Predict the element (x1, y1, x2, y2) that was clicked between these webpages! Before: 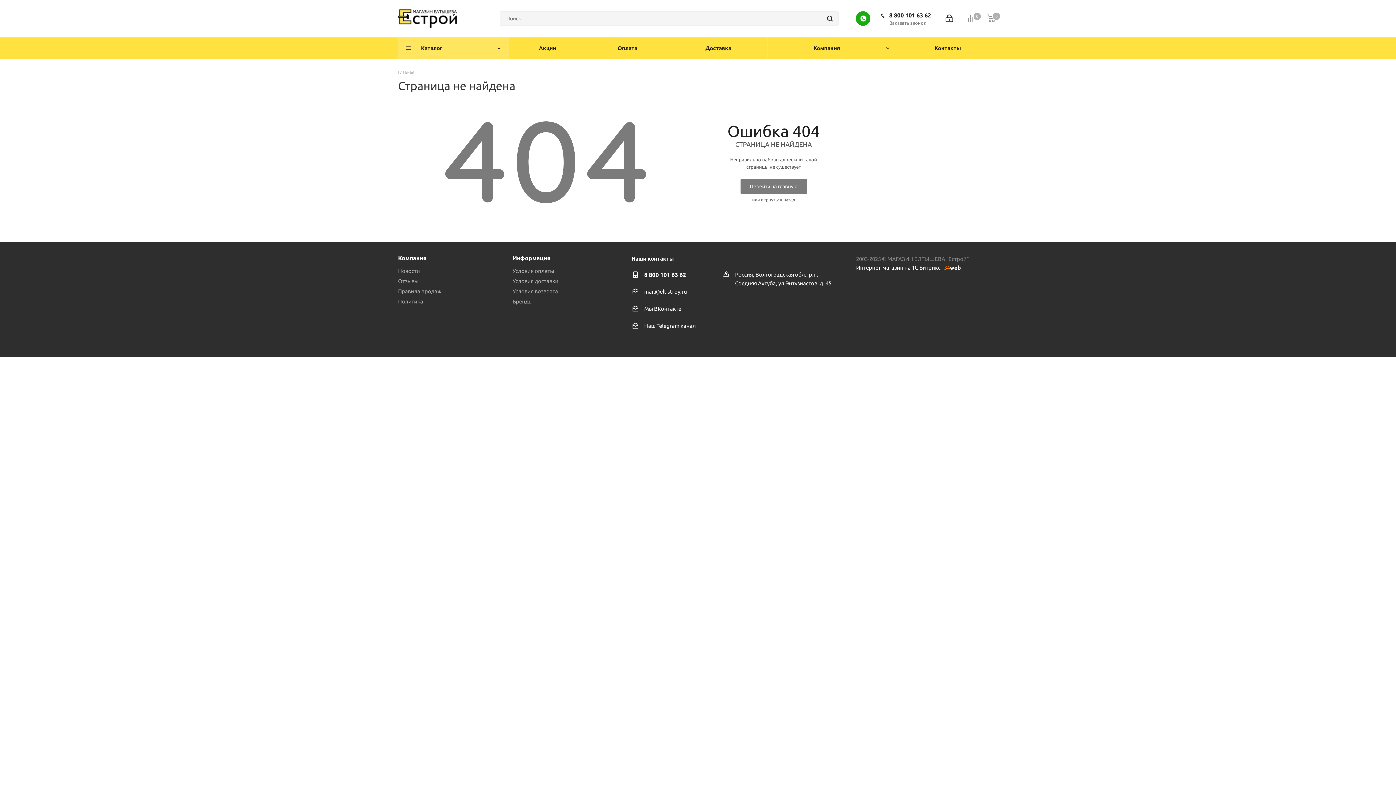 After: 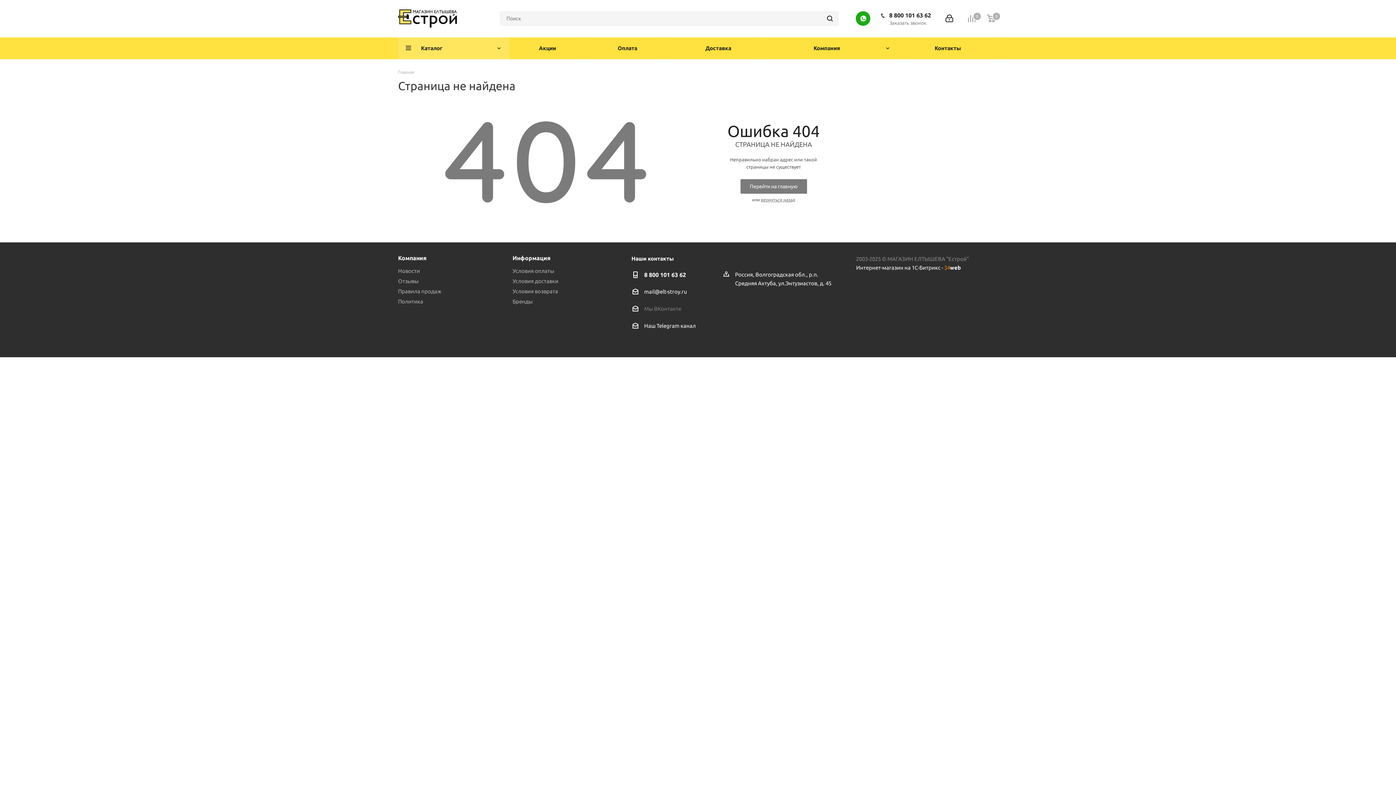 Action: bbox: (644, 305, 681, 312) label: Мы ВКонтакте